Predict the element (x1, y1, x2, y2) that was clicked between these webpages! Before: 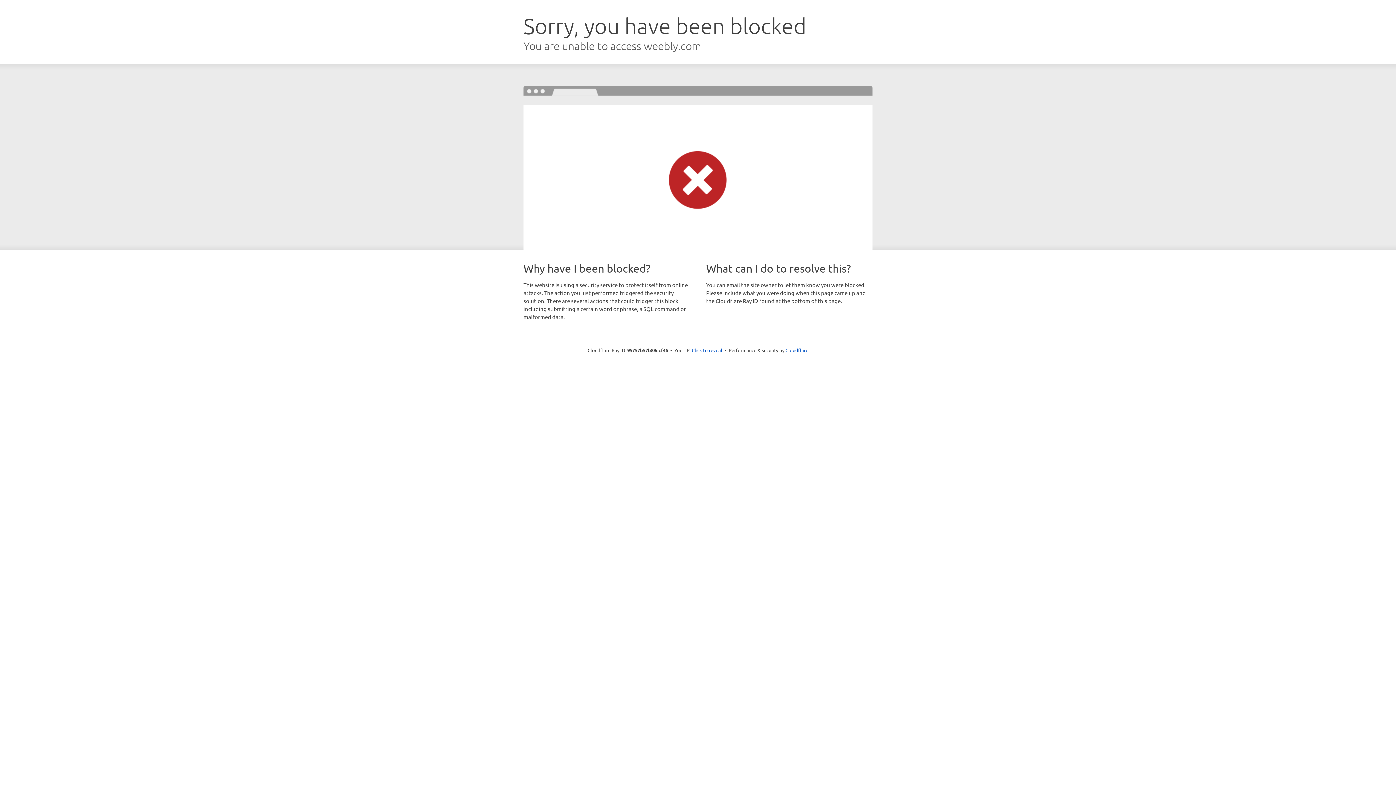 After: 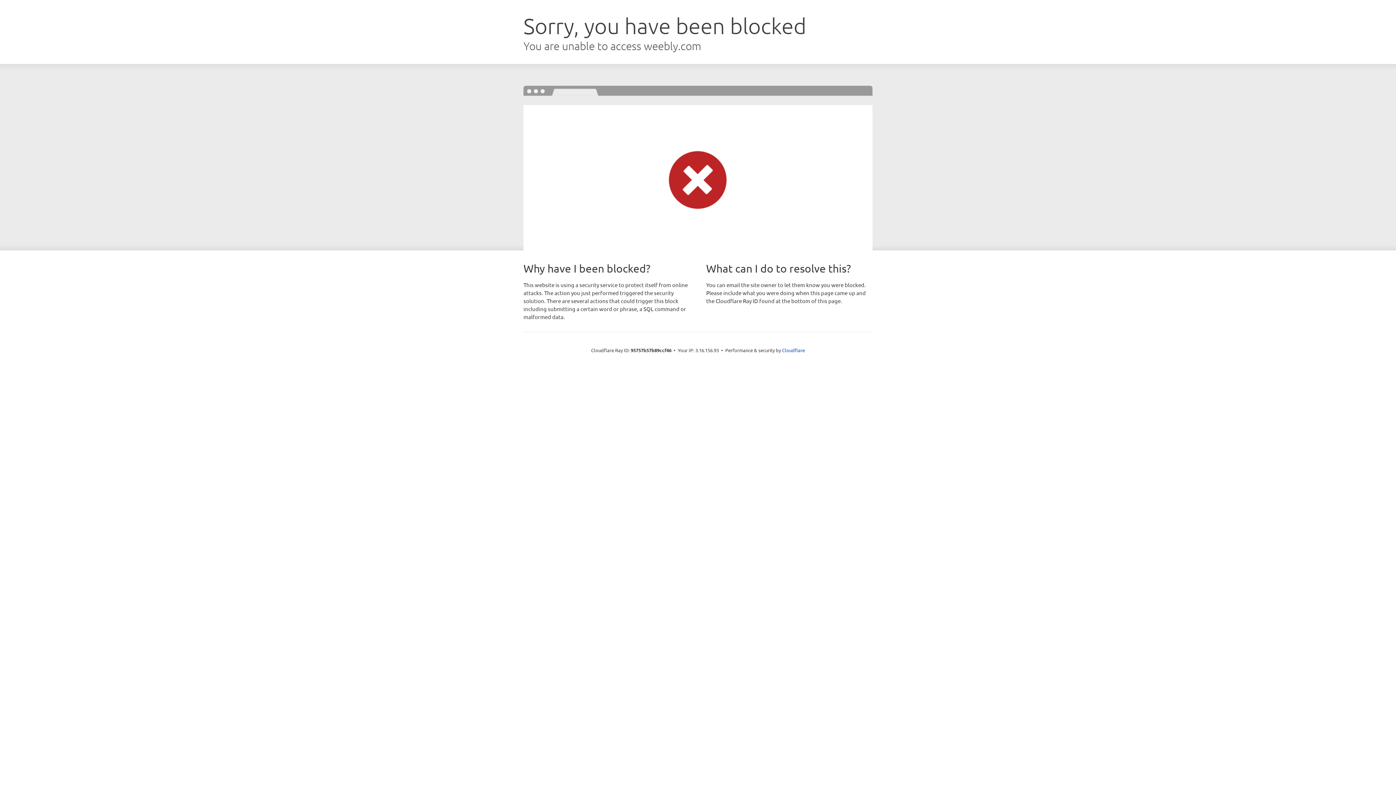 Action: label: Click to reveal bbox: (692, 346, 722, 353)